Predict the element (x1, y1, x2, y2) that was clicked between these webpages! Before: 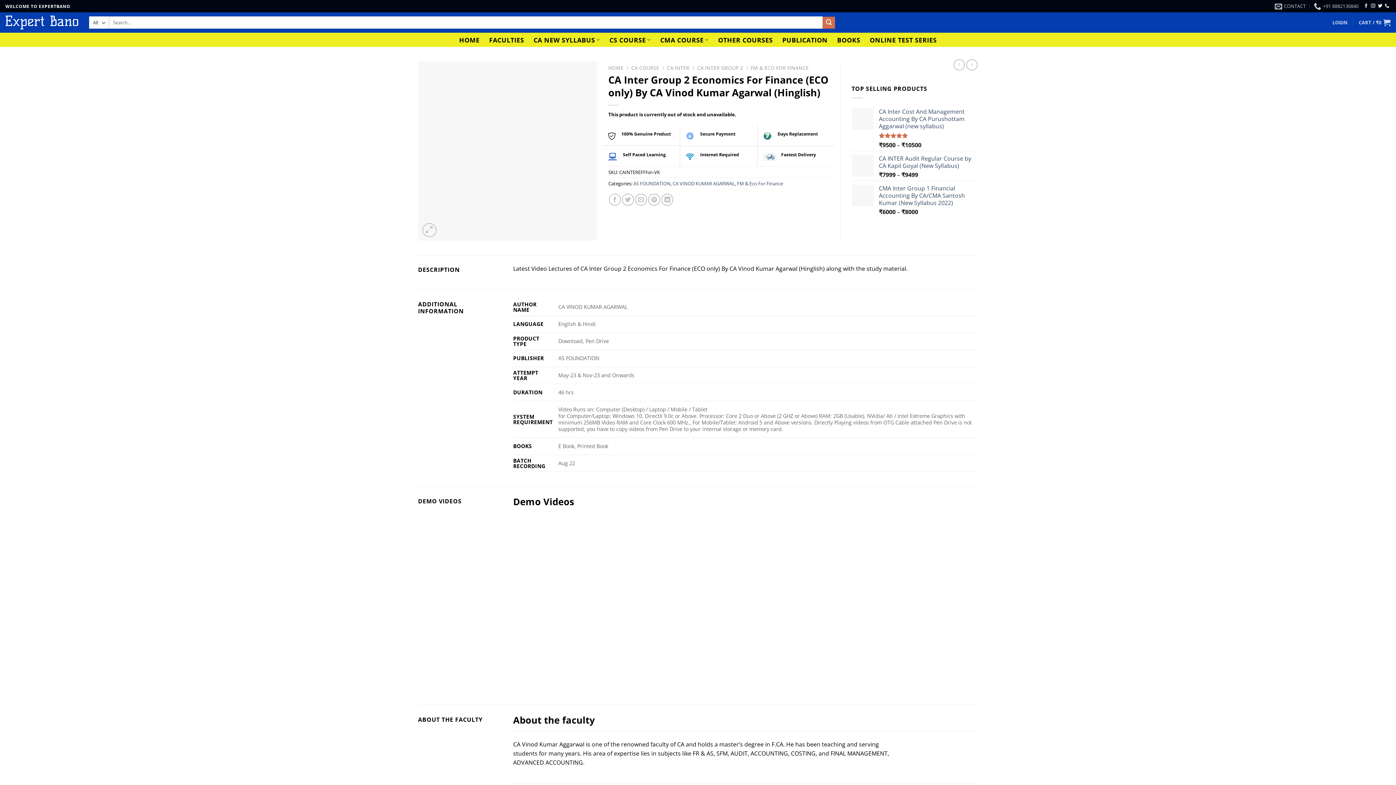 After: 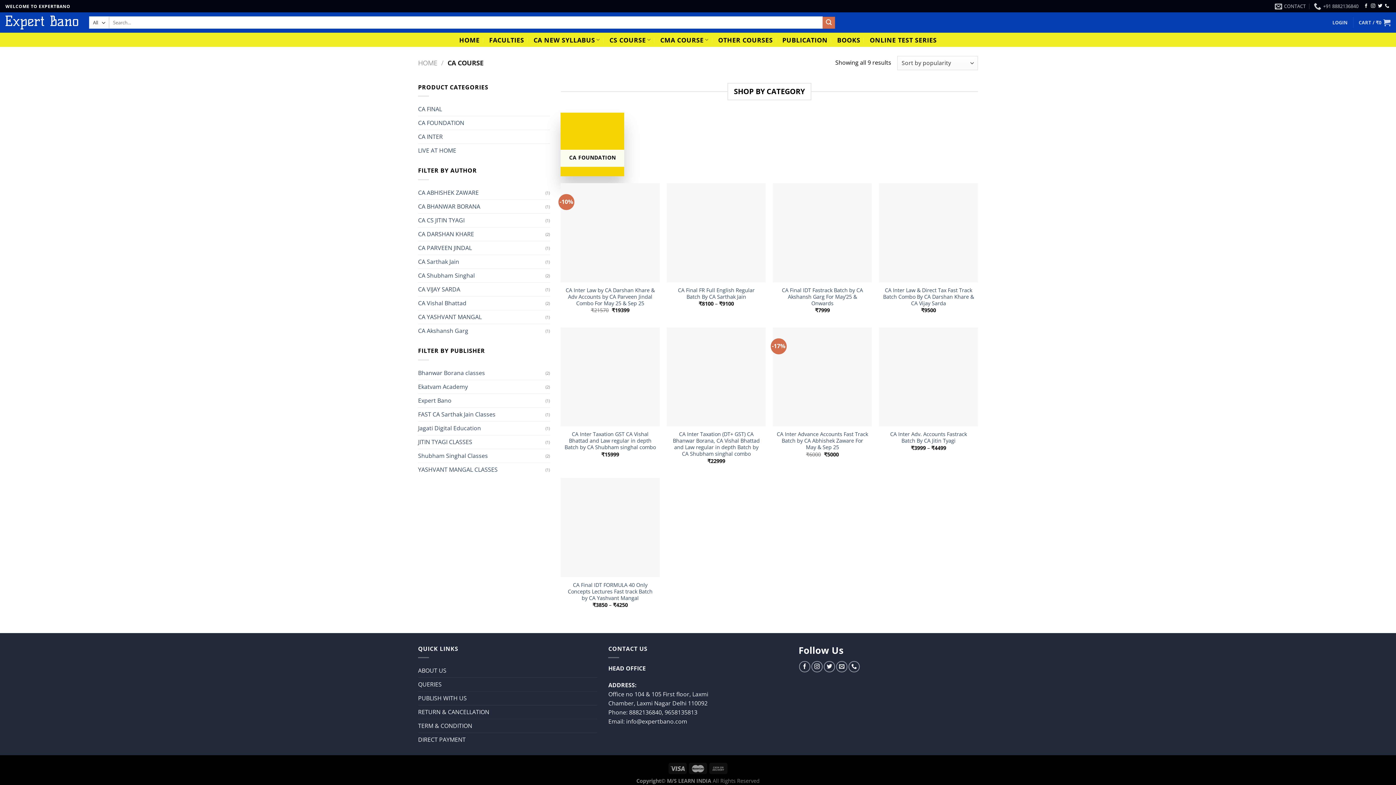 Action: bbox: (631, 64, 659, 71) label: CA COURSE